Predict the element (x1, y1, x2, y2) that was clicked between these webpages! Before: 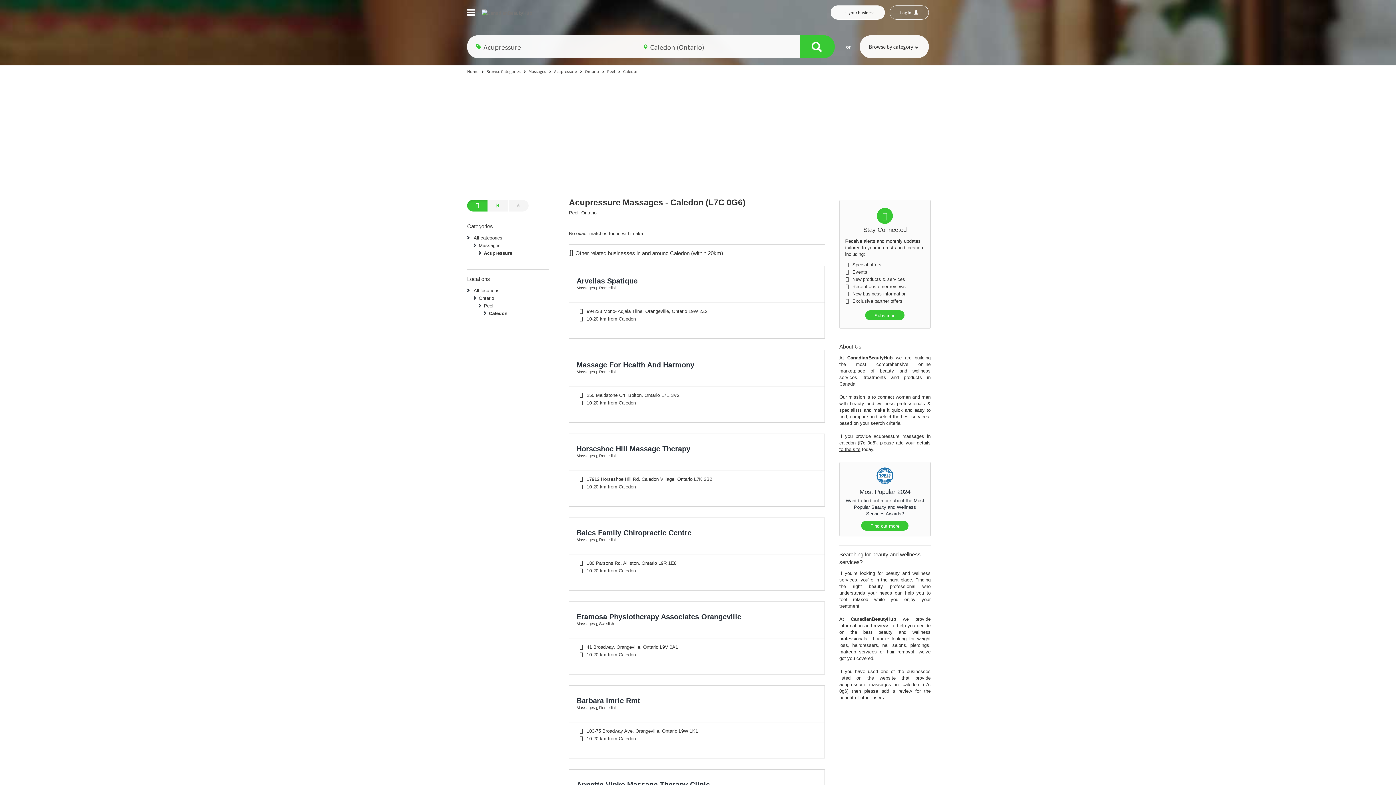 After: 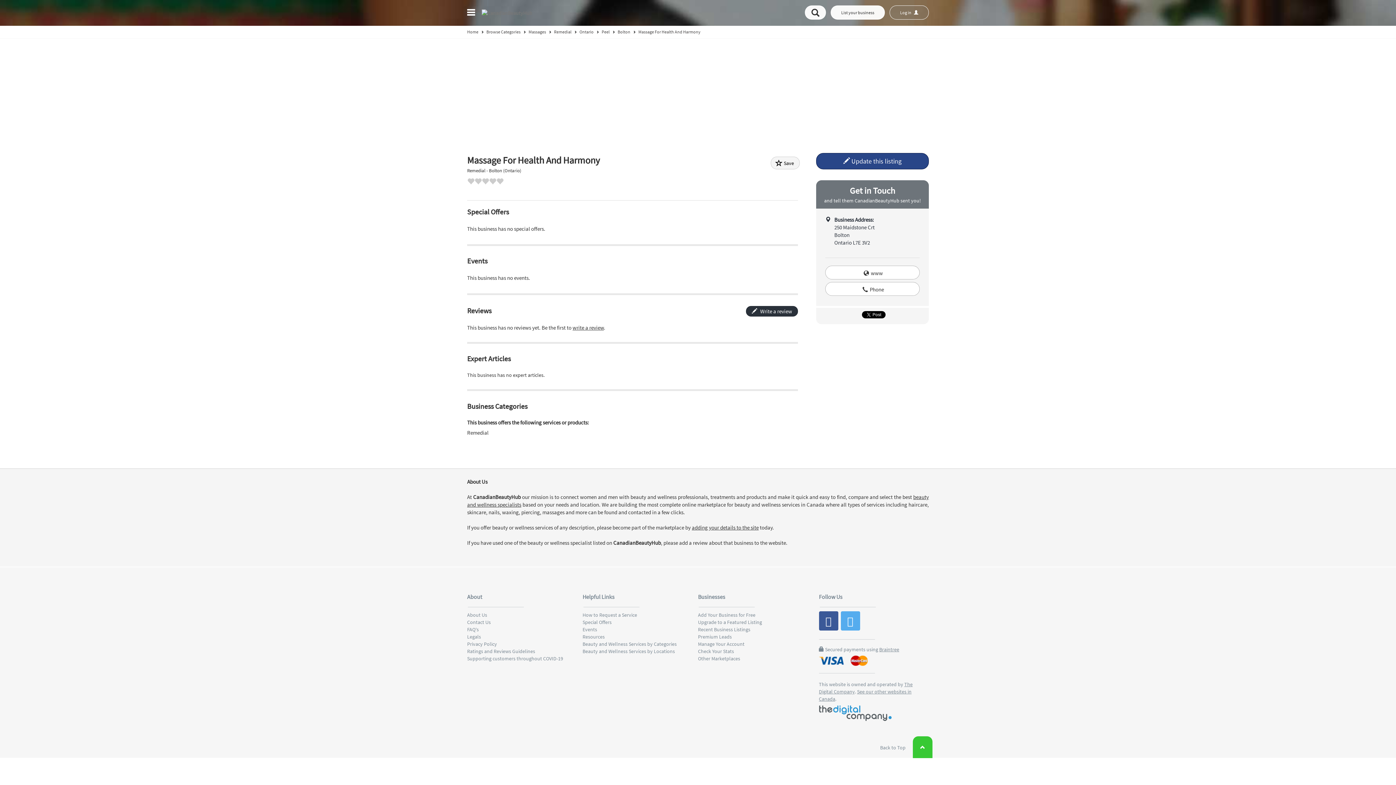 Action: label: Massage For Health And Harmony bbox: (576, 361, 694, 369)